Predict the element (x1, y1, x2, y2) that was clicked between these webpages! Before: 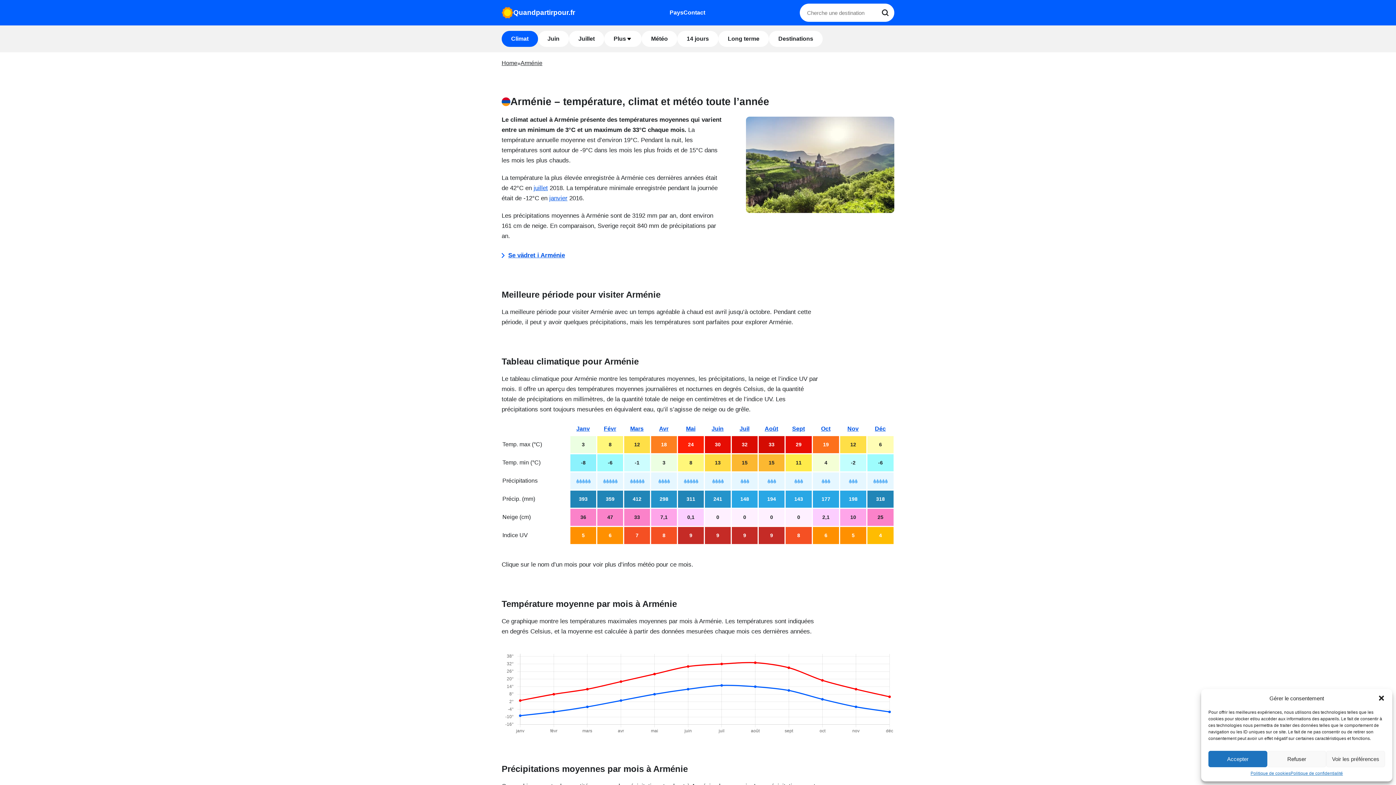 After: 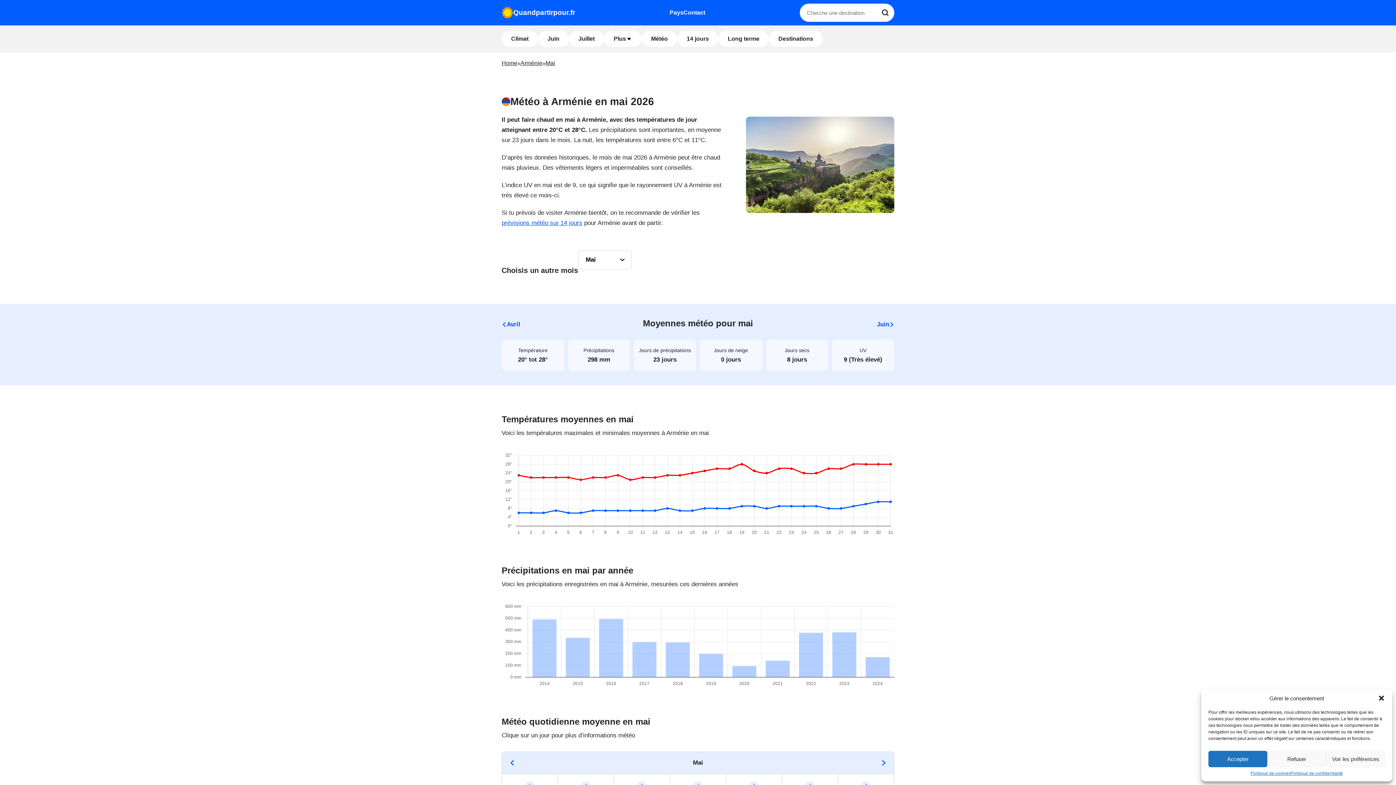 Action: bbox: (686, 425, 695, 432) label: Mai